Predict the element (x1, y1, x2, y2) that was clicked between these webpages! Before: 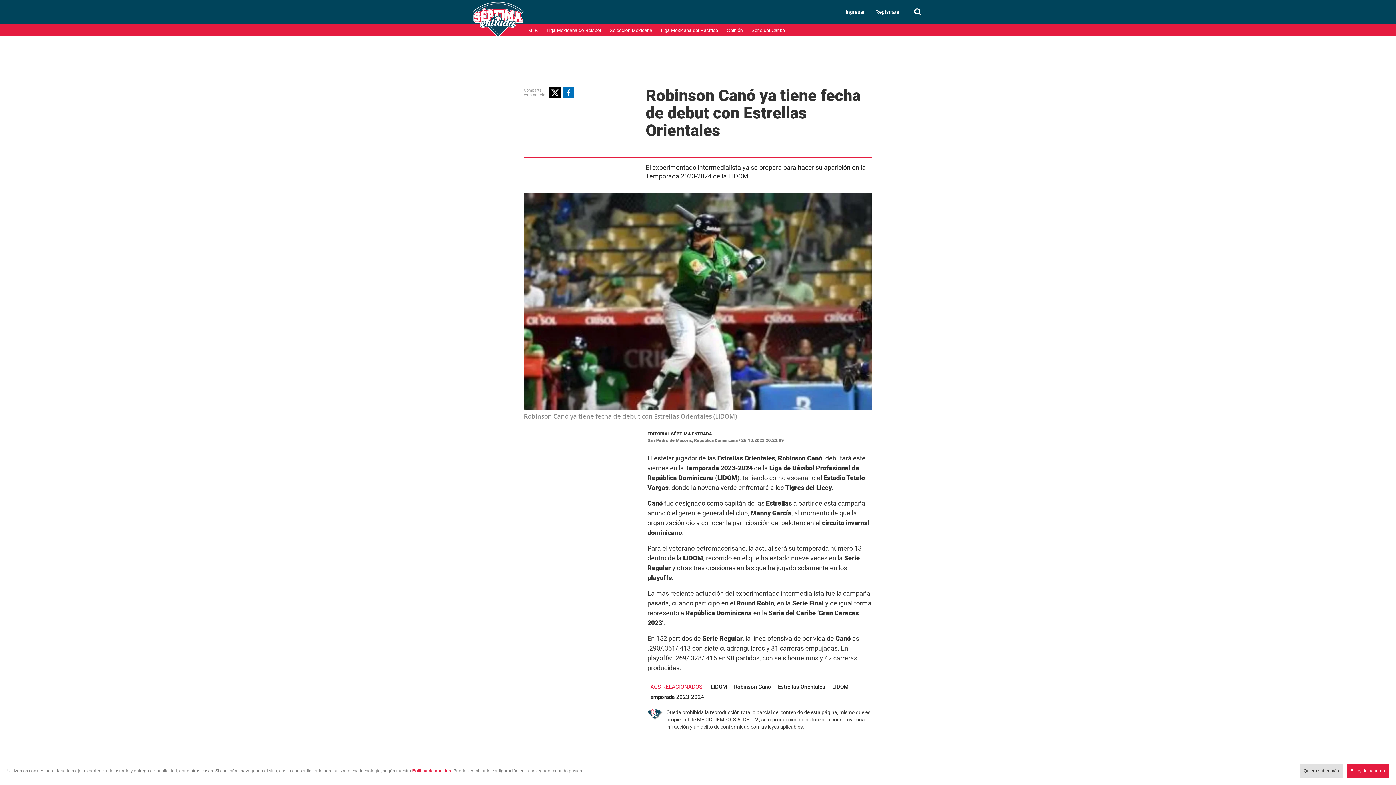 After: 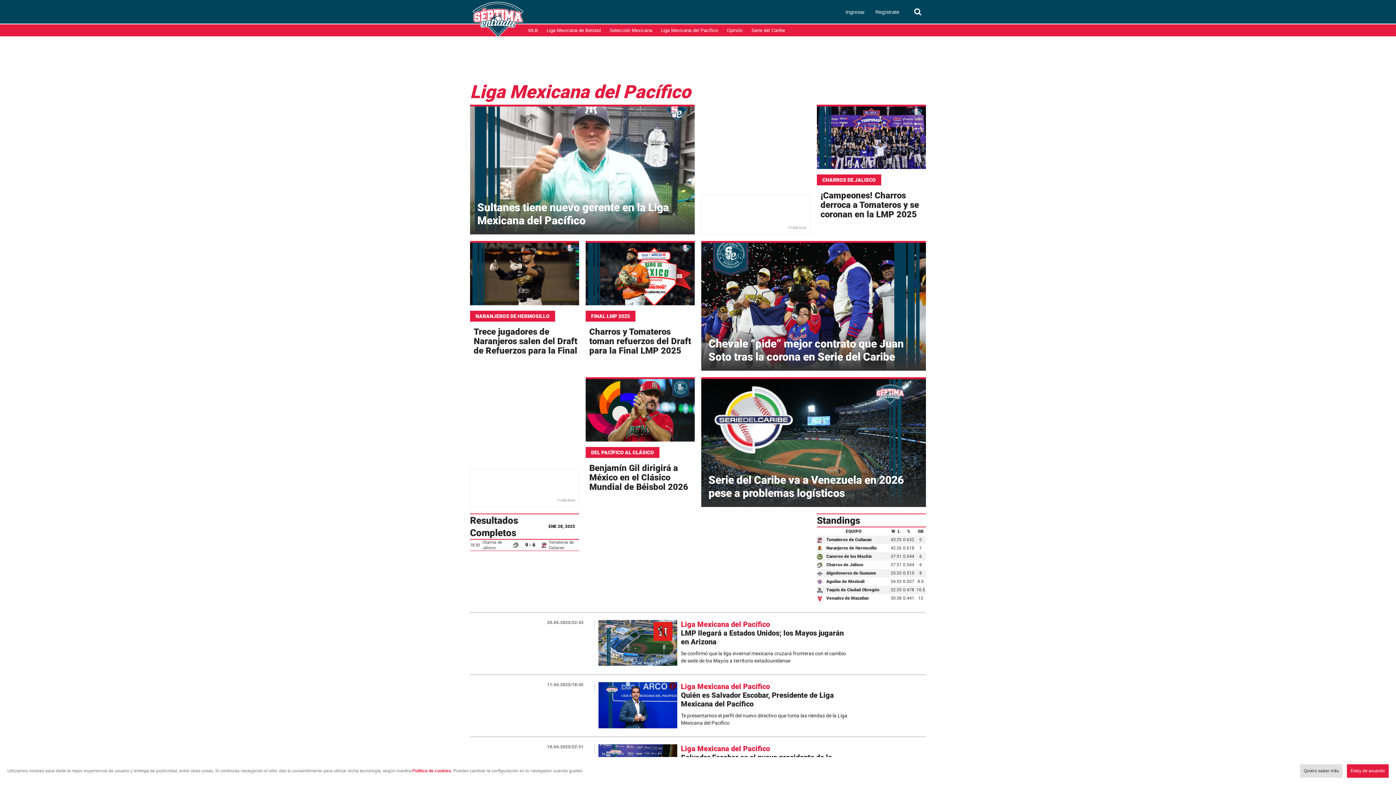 Action: label: Liga Mexicana del Pacífico bbox: (661, 27, 718, 33)